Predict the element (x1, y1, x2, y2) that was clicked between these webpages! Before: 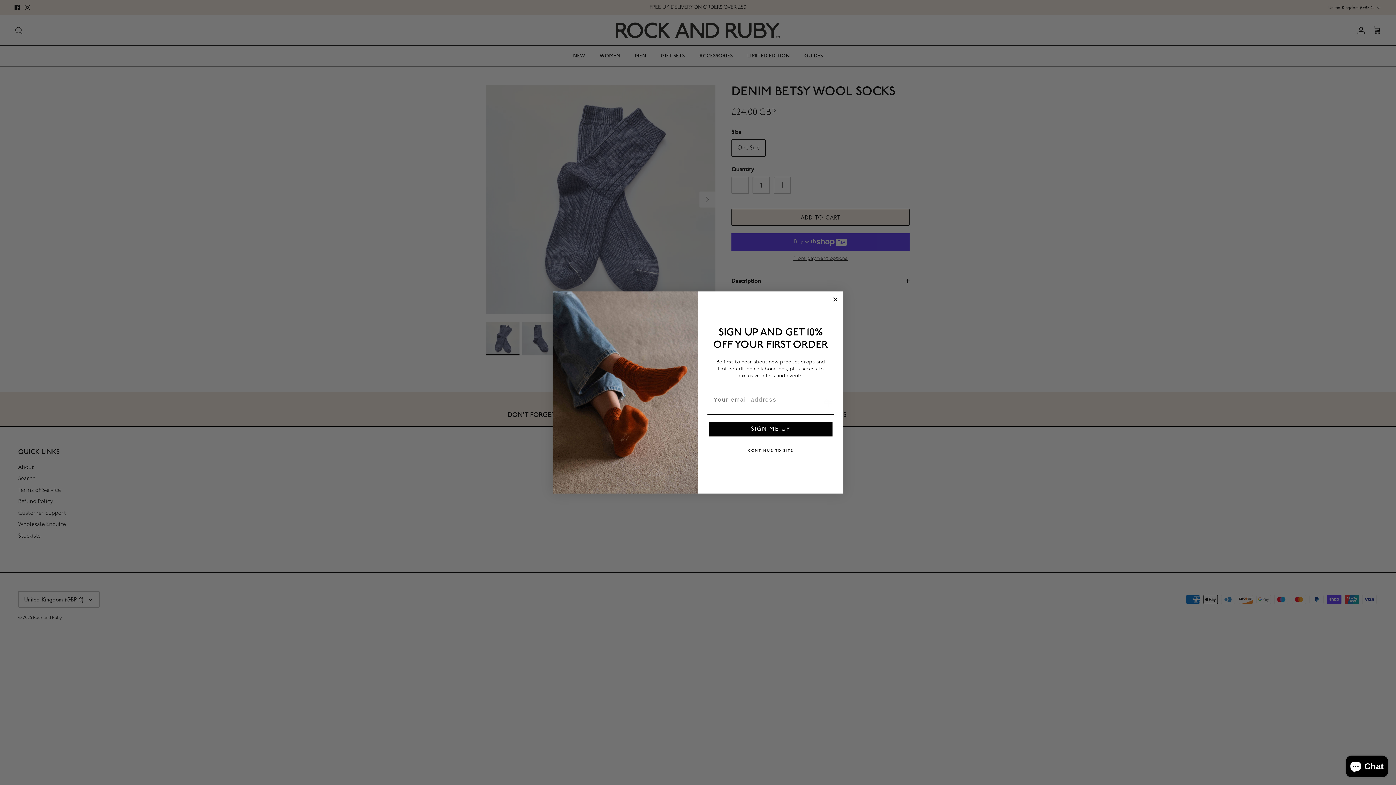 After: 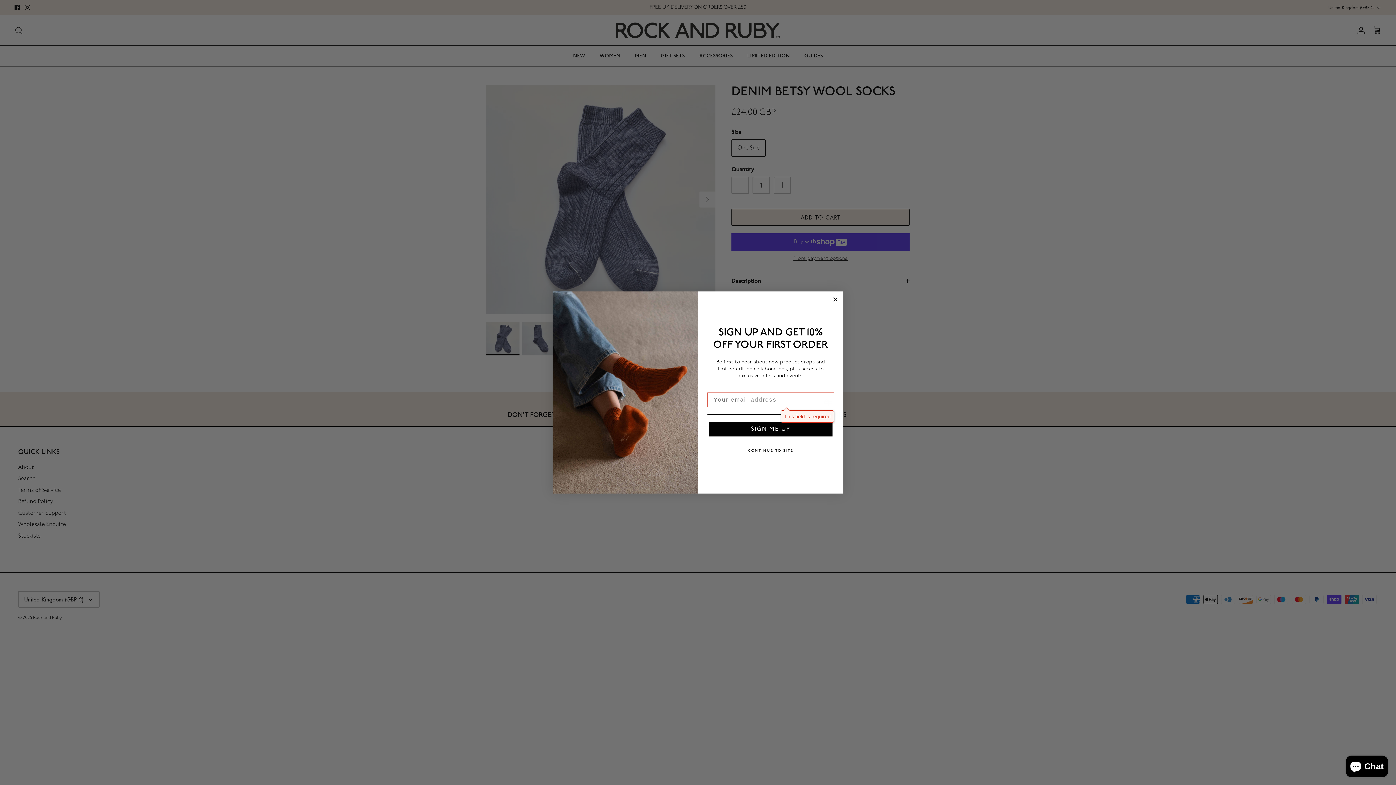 Action: bbox: (709, 422, 832, 436) label: SIGN ME UP